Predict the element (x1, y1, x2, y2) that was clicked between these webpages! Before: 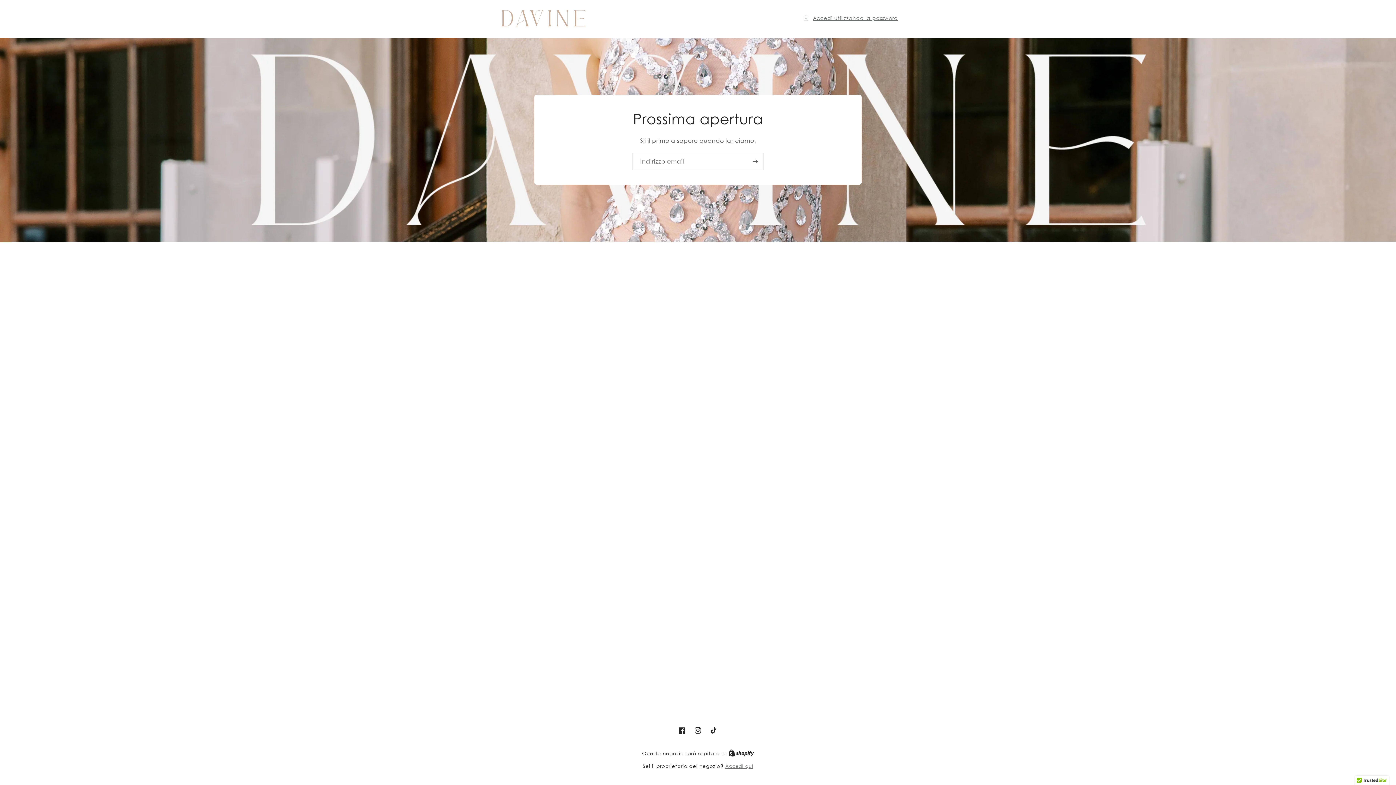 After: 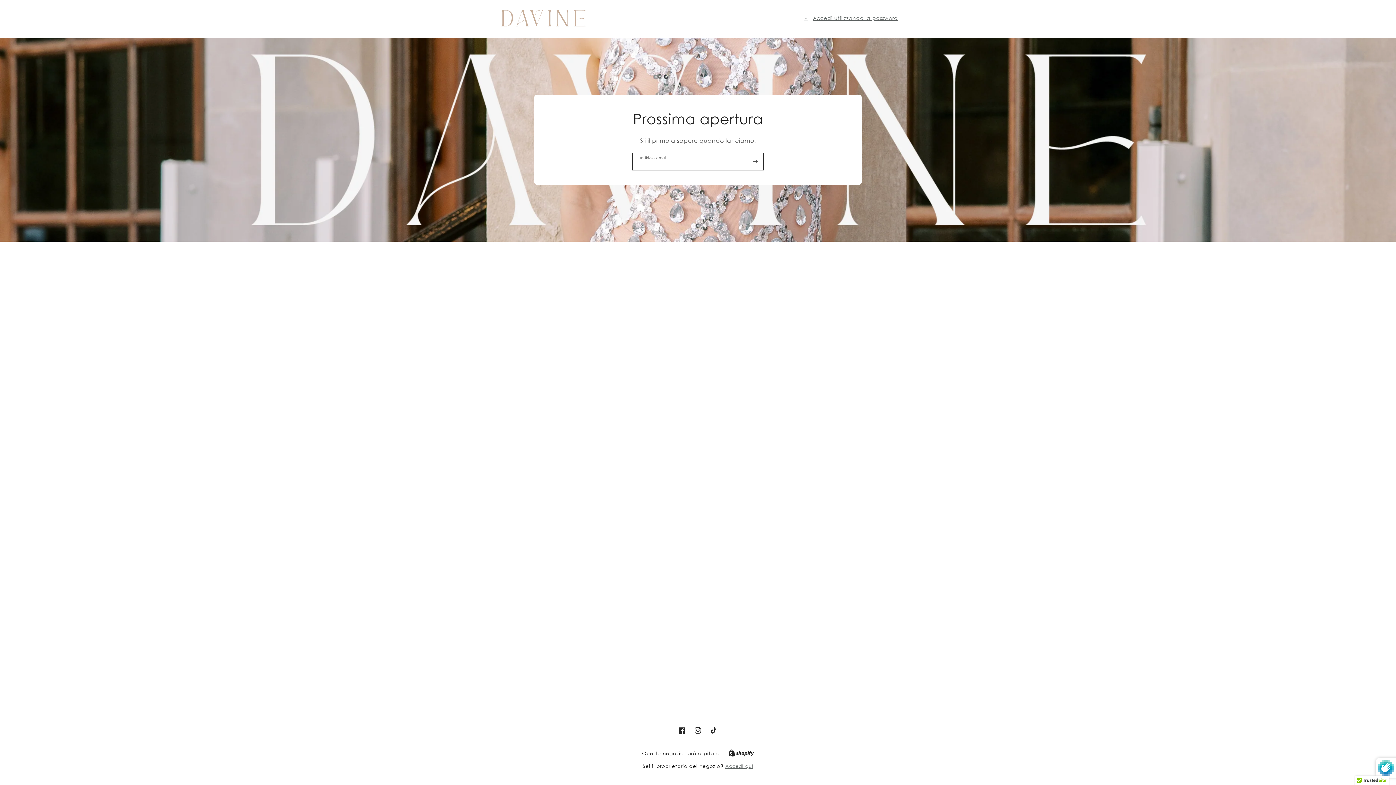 Action: bbox: (747, 153, 763, 170) label: Iscriviti